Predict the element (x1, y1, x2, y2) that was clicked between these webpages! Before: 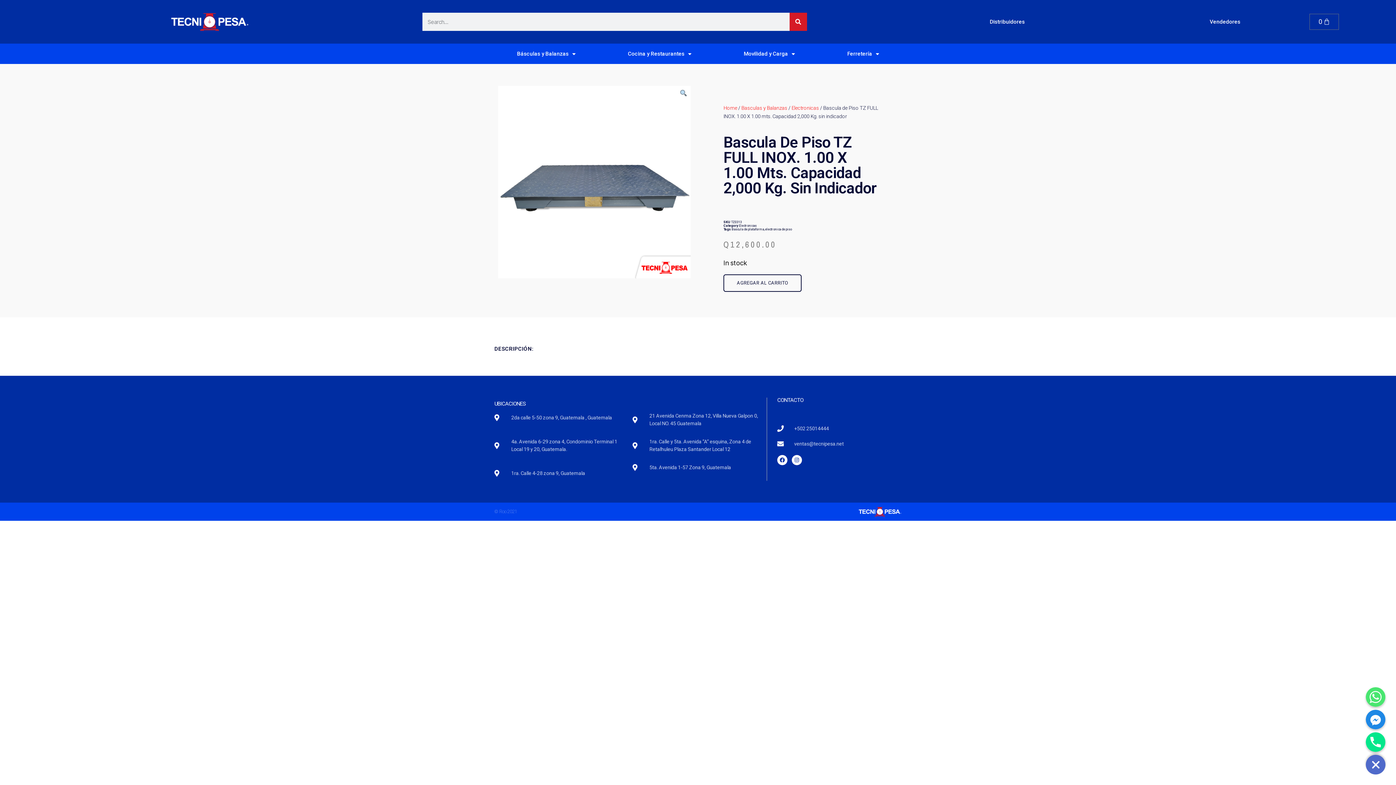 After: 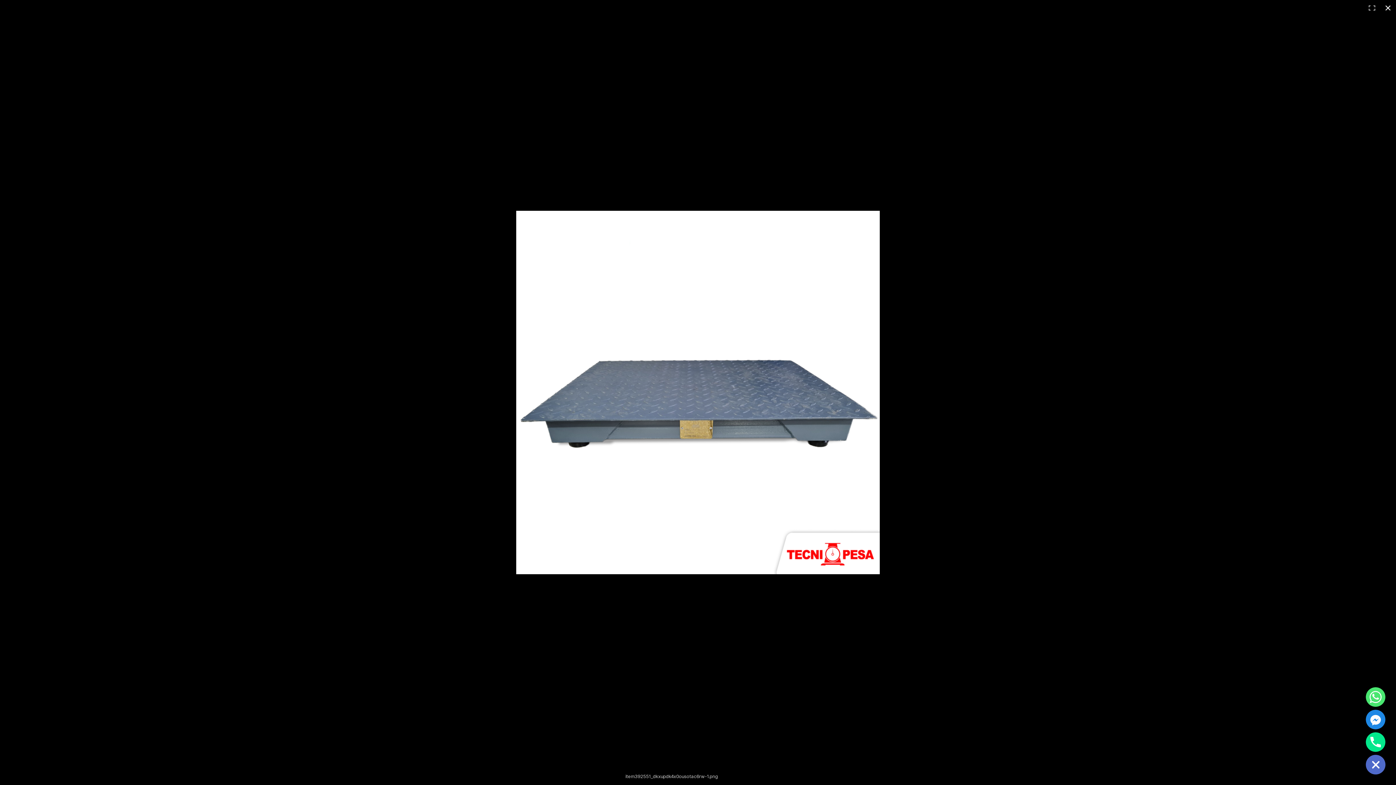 Action: bbox: (679, 89, 687, 97)